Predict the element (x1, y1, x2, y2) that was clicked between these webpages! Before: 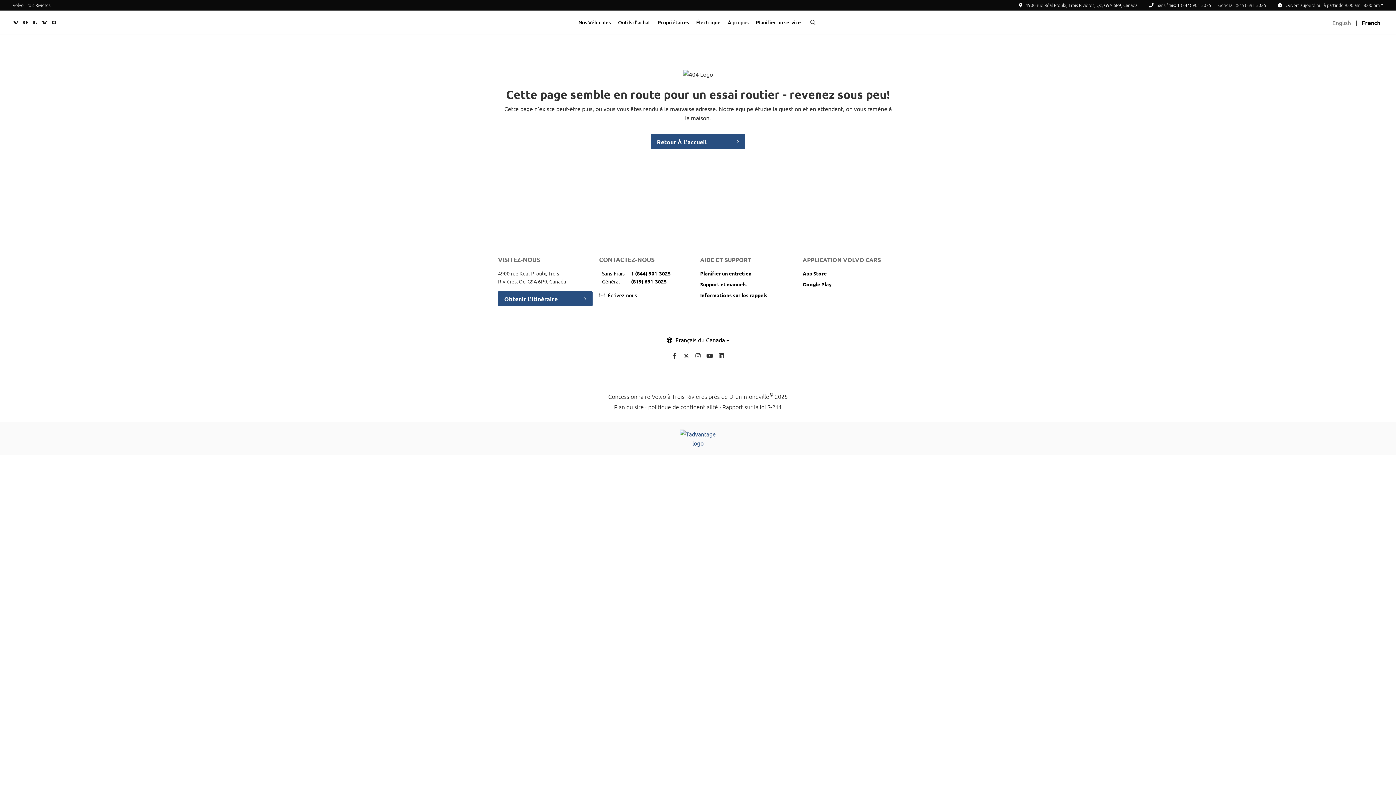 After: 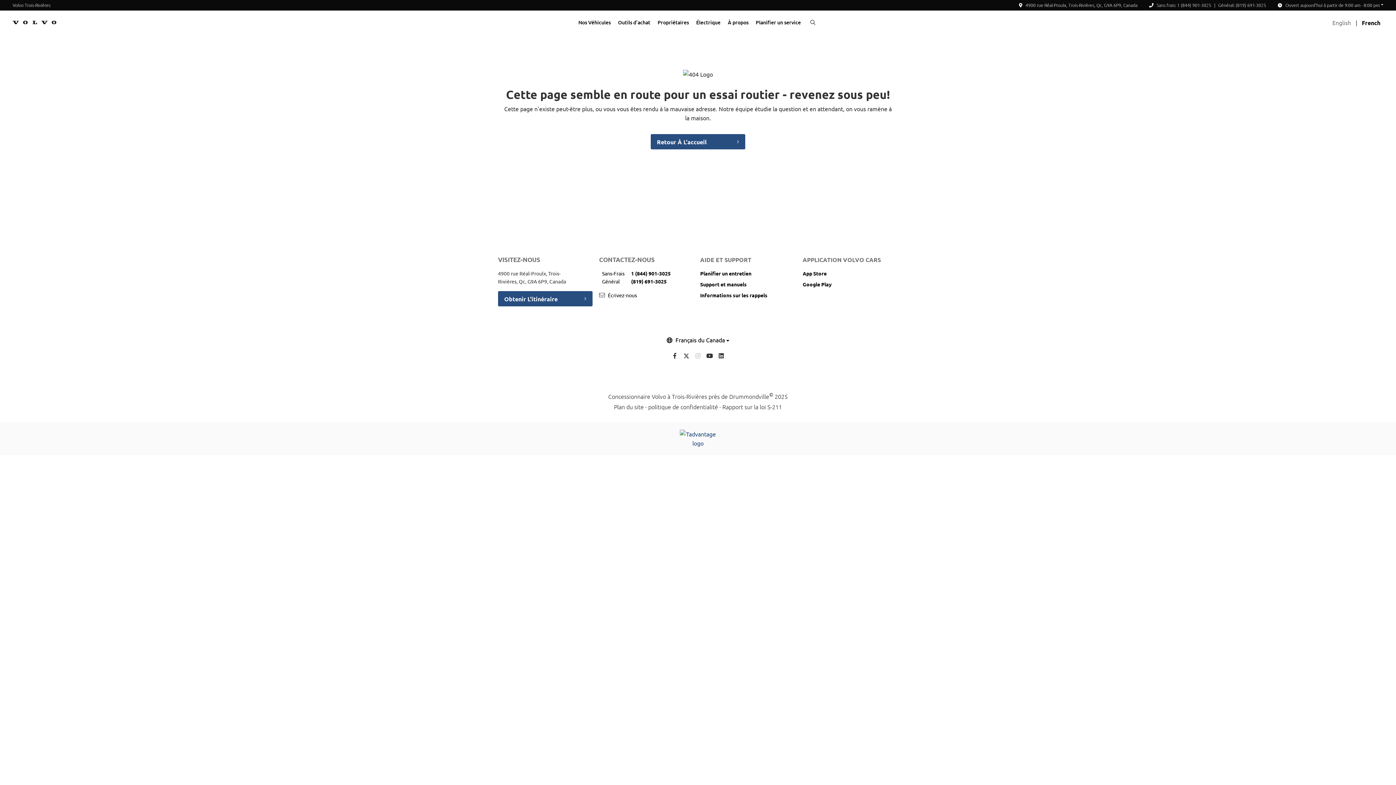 Action: bbox: (693, 351, 702, 360) label: Instagram